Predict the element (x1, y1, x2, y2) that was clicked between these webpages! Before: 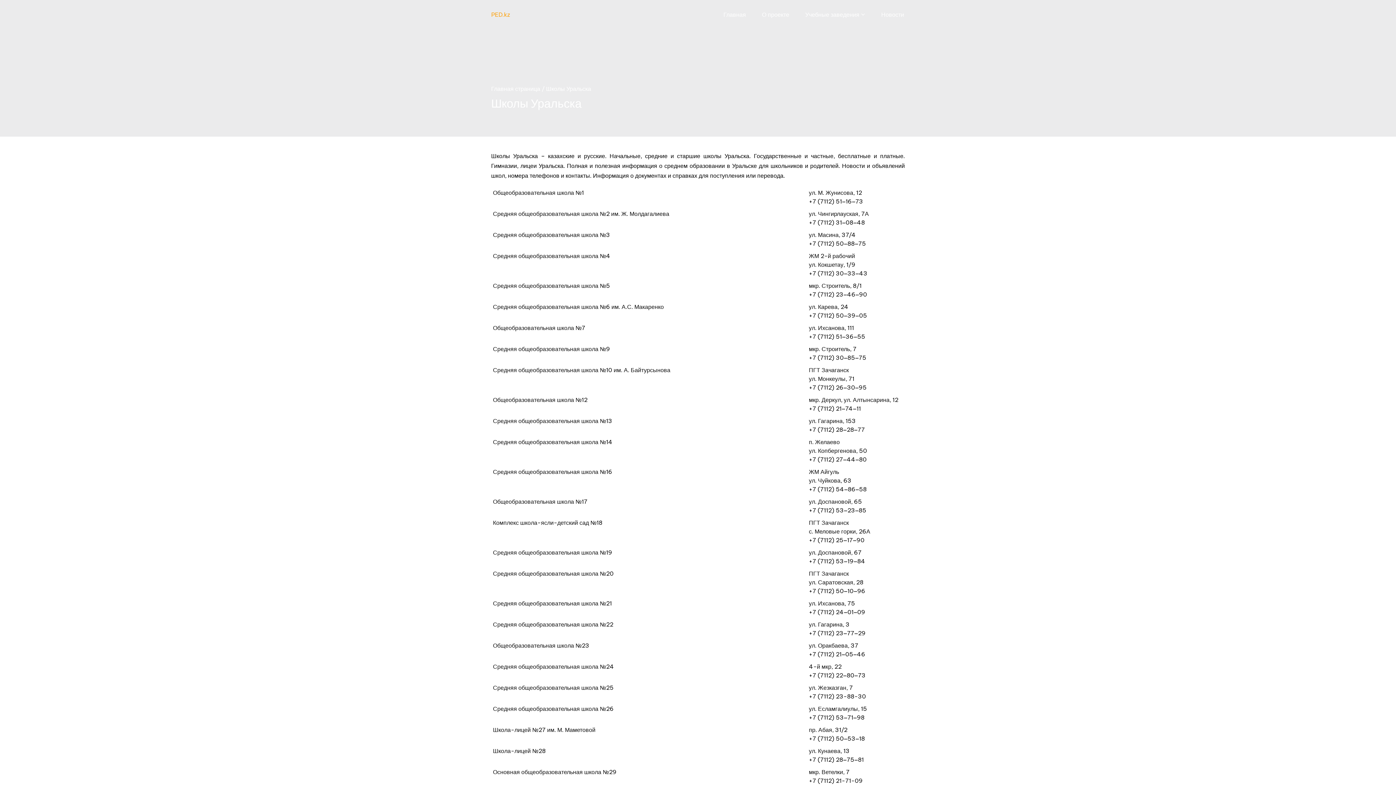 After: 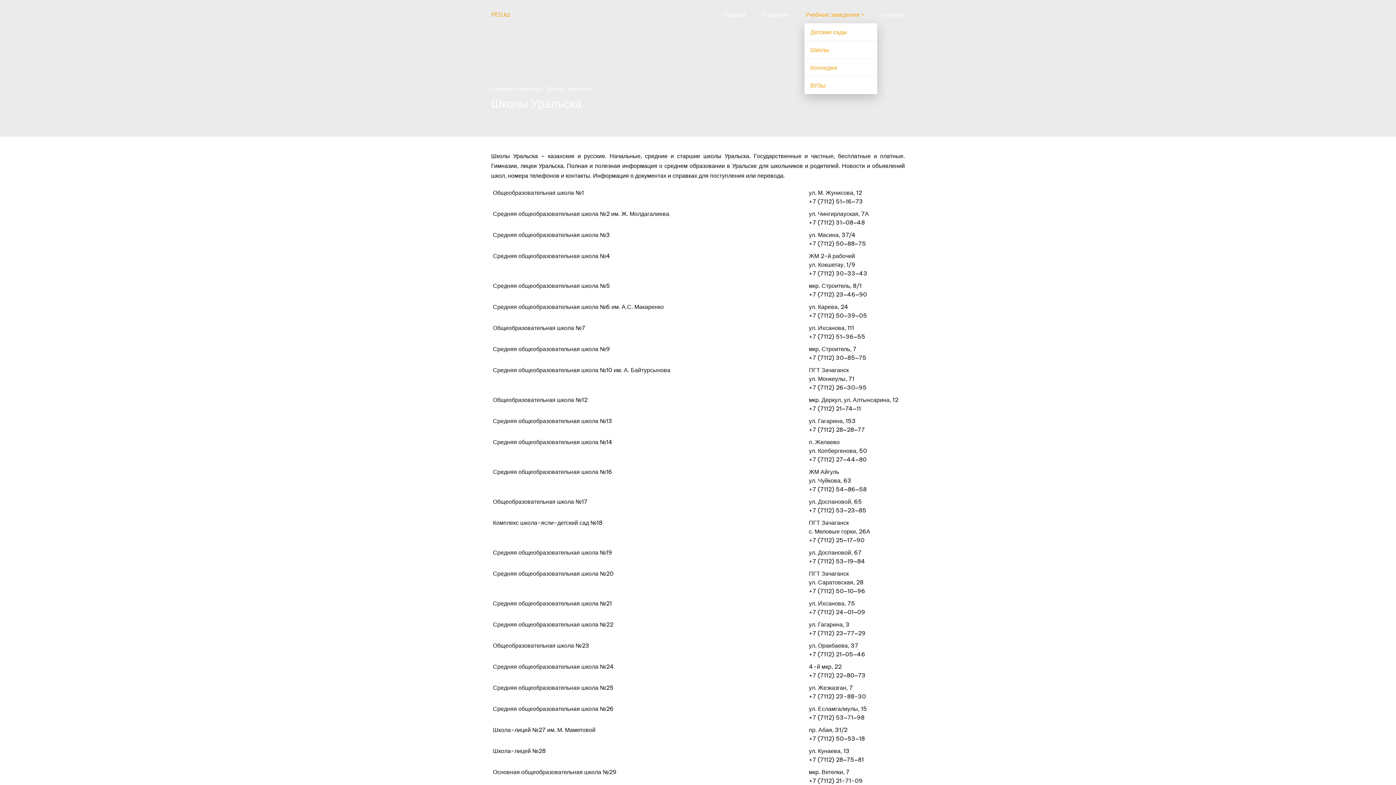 Action: label: Учебные заведения bbox: (804, 5, 860, 23)